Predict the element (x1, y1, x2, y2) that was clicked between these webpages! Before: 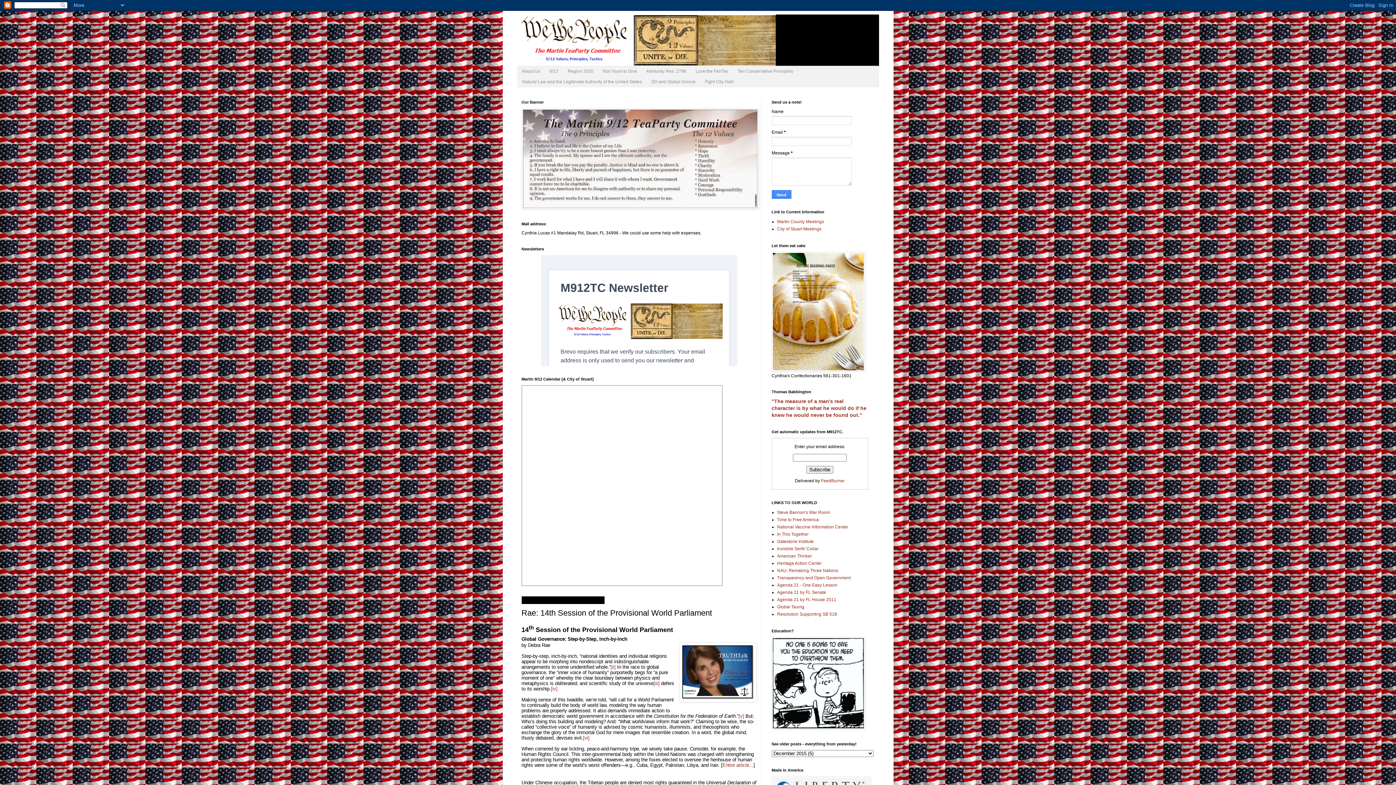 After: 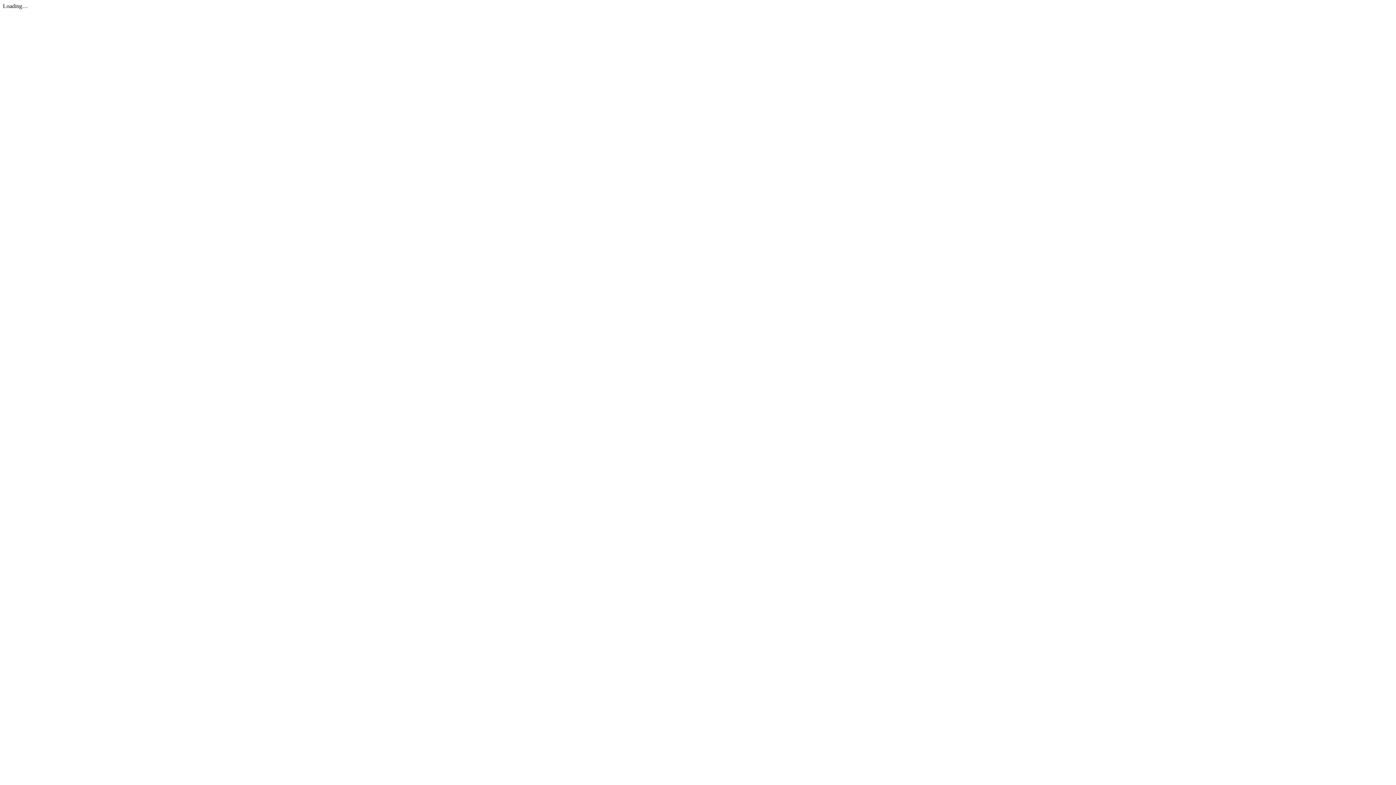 Action: label: Agenda 21 - One Easy Lesson bbox: (777, 582, 837, 587)